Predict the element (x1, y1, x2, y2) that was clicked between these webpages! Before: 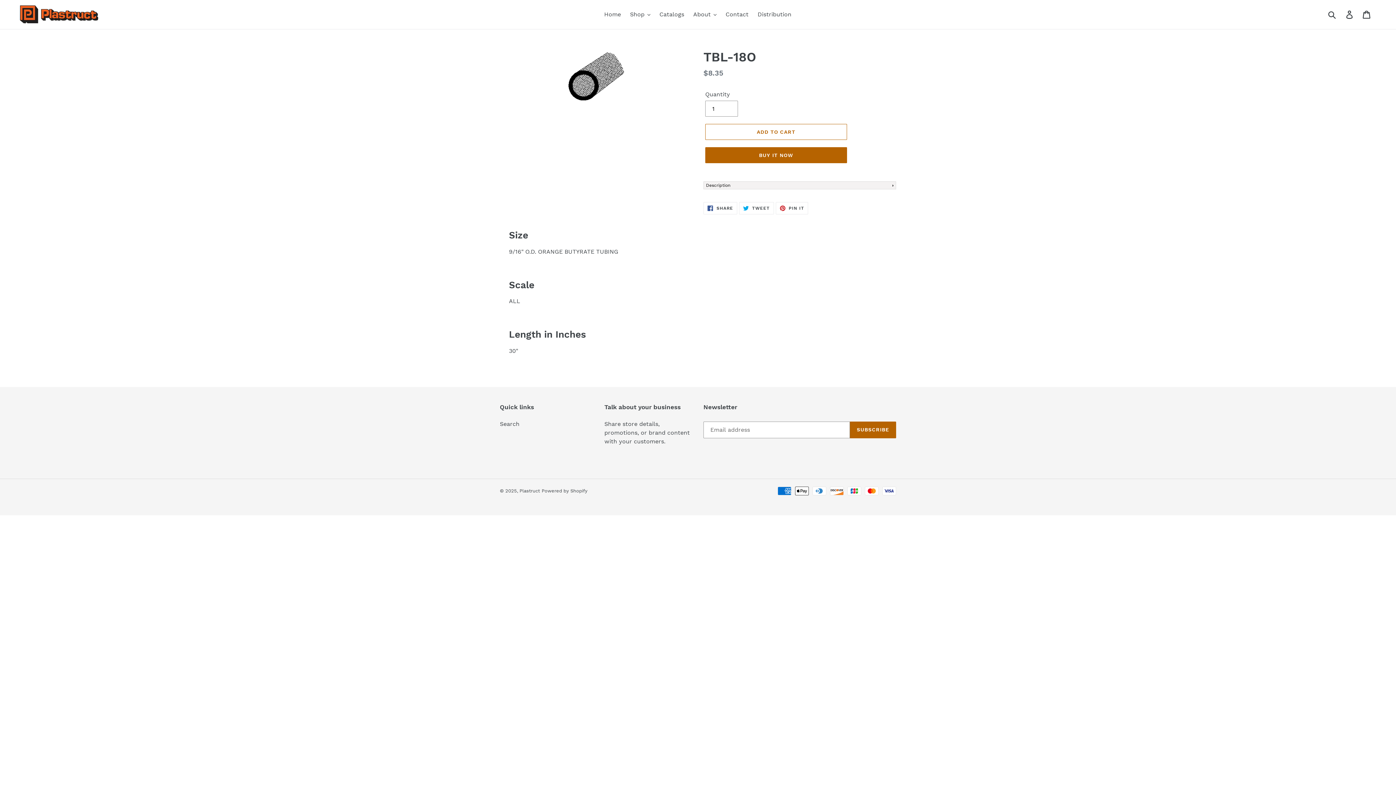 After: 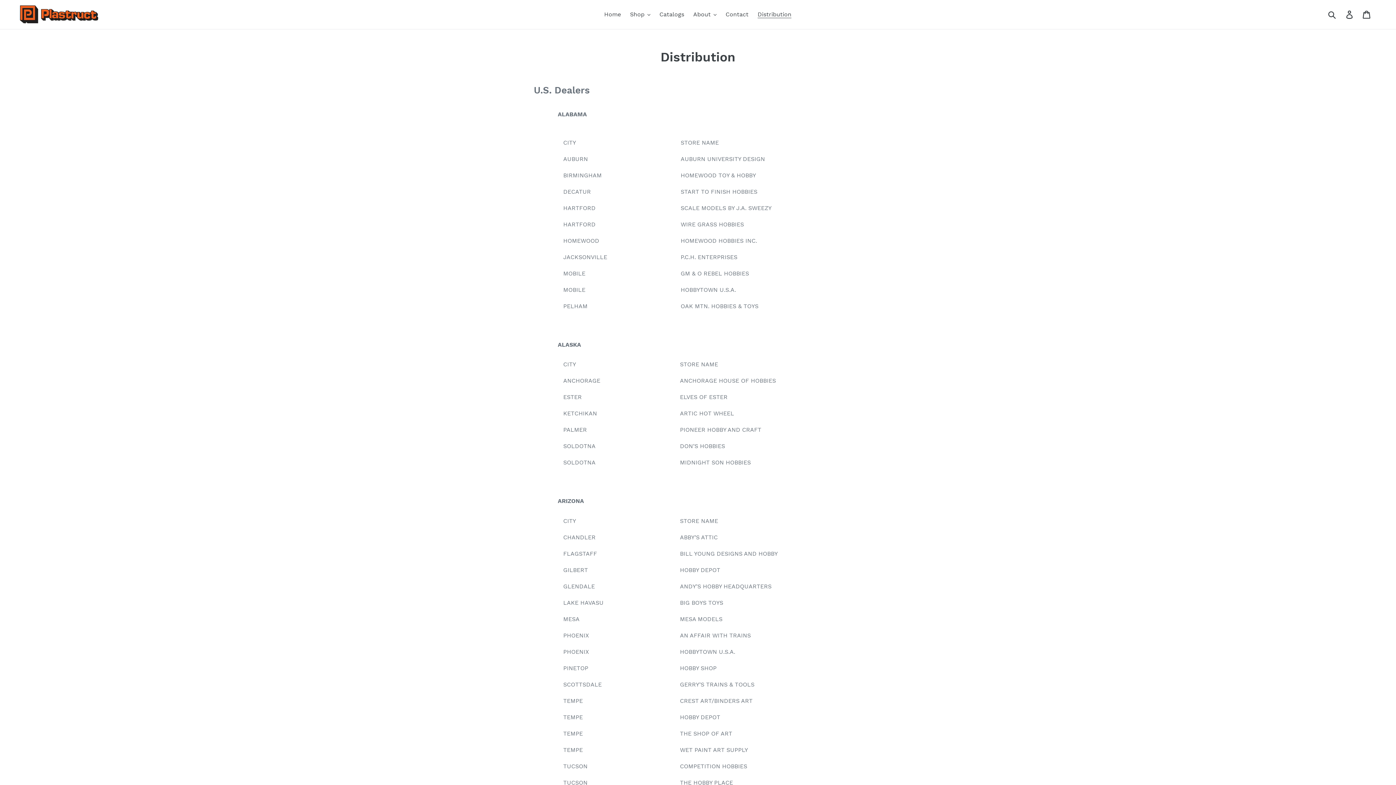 Action: bbox: (754, 9, 795, 20) label: Distribution